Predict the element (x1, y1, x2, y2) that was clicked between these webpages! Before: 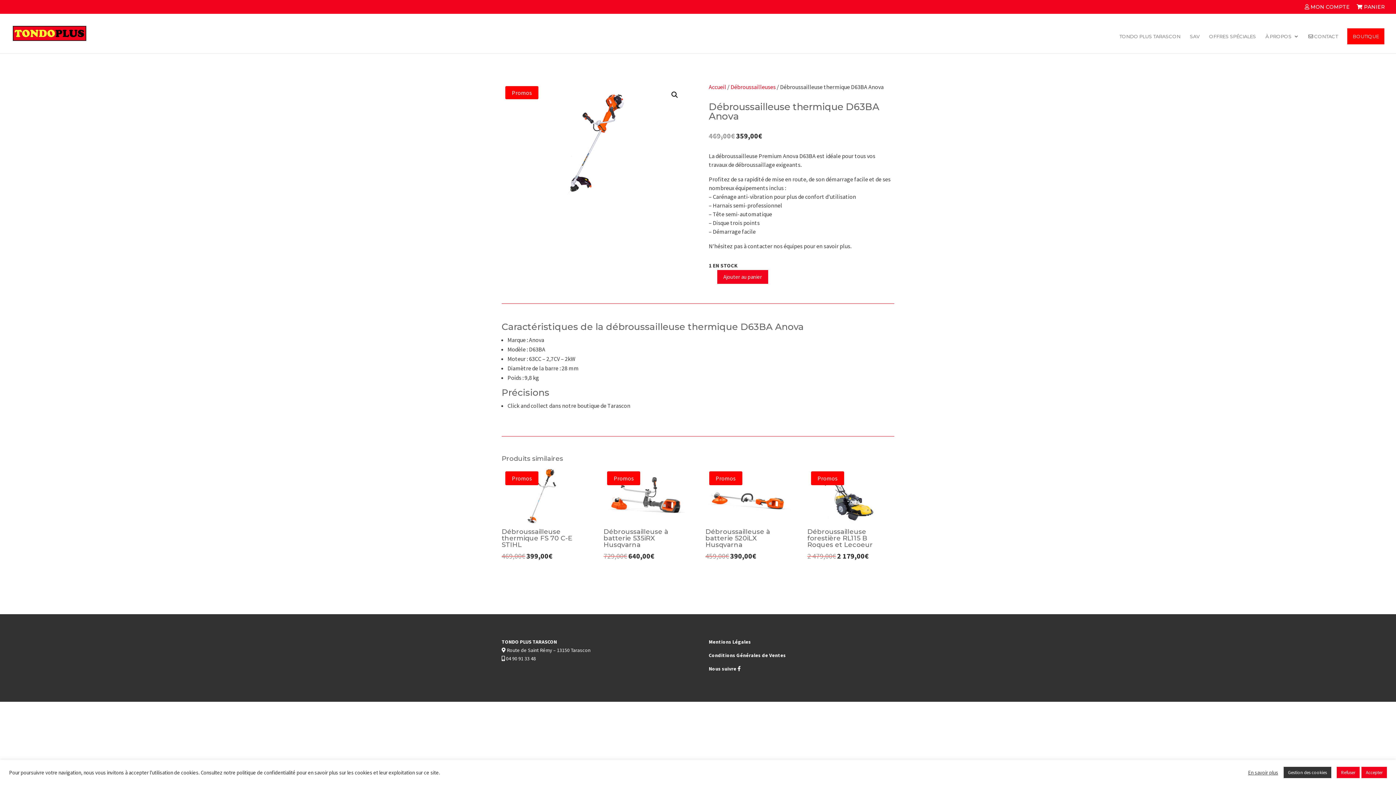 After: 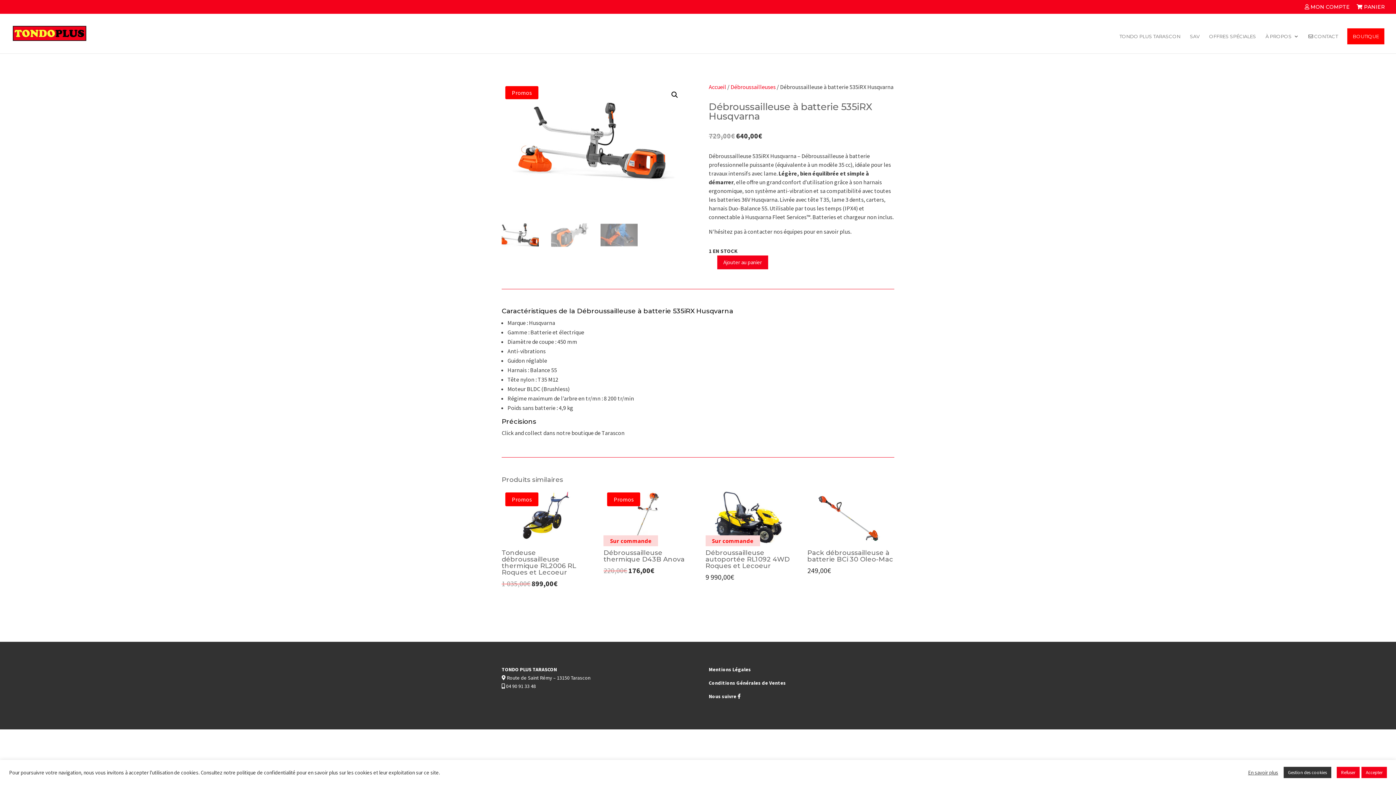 Action: label: Promos
Débroussailleuse à batterie 535iRX Husqvarna
729,00€ 
Le prix initial était : 729,00€.
640,00€
Le prix actuel est : 640,00€. bbox: (603, 468, 690, 561)